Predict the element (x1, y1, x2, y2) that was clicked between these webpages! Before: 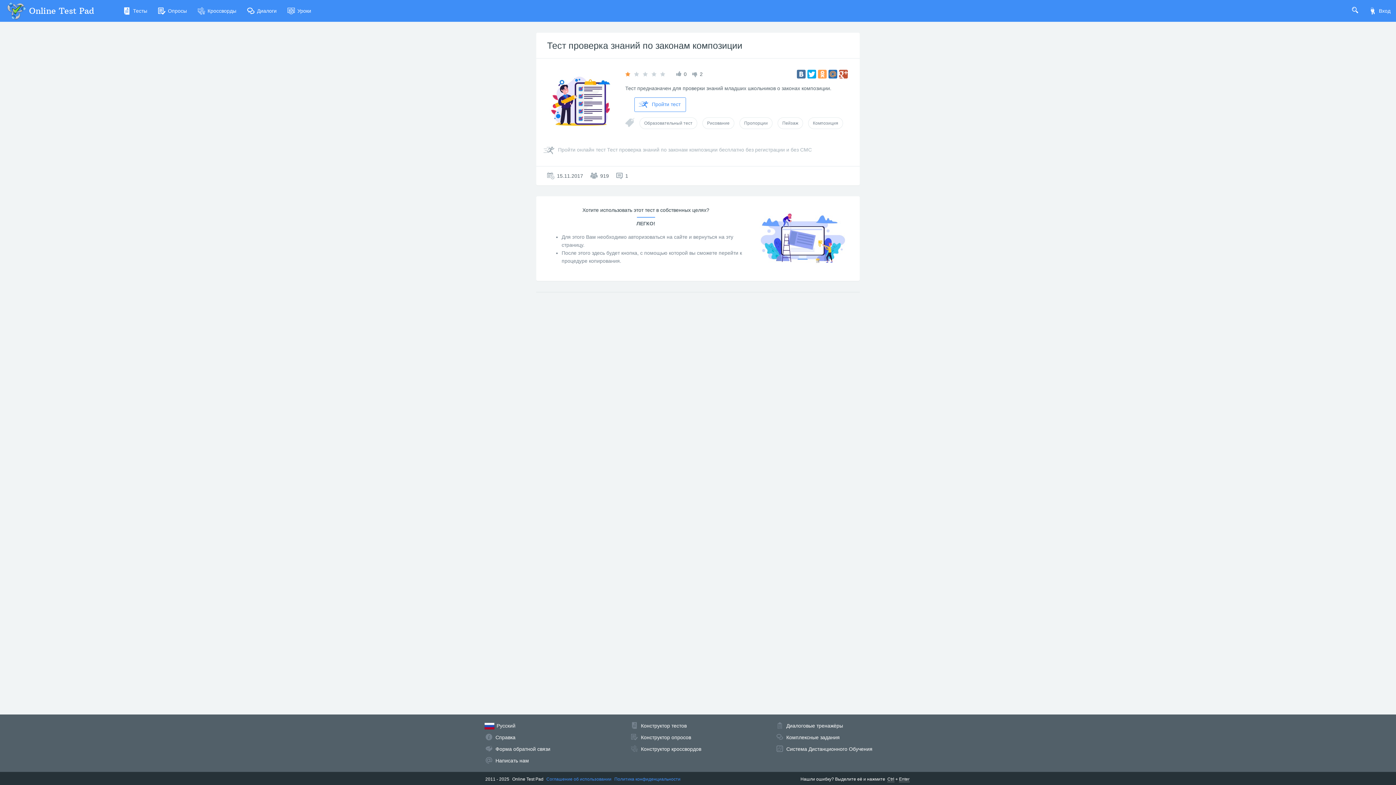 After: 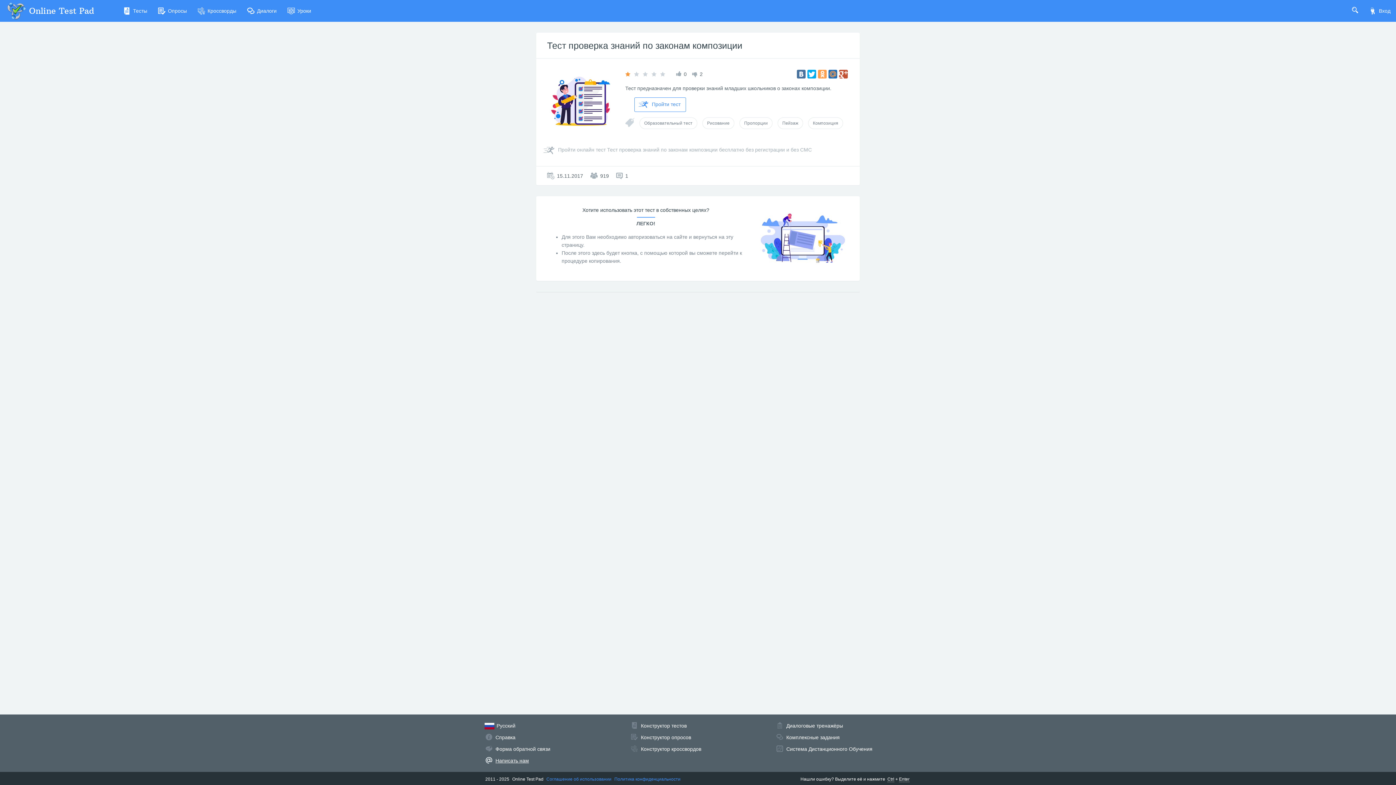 Action: bbox: (495, 758, 529, 764) label: Написать нам